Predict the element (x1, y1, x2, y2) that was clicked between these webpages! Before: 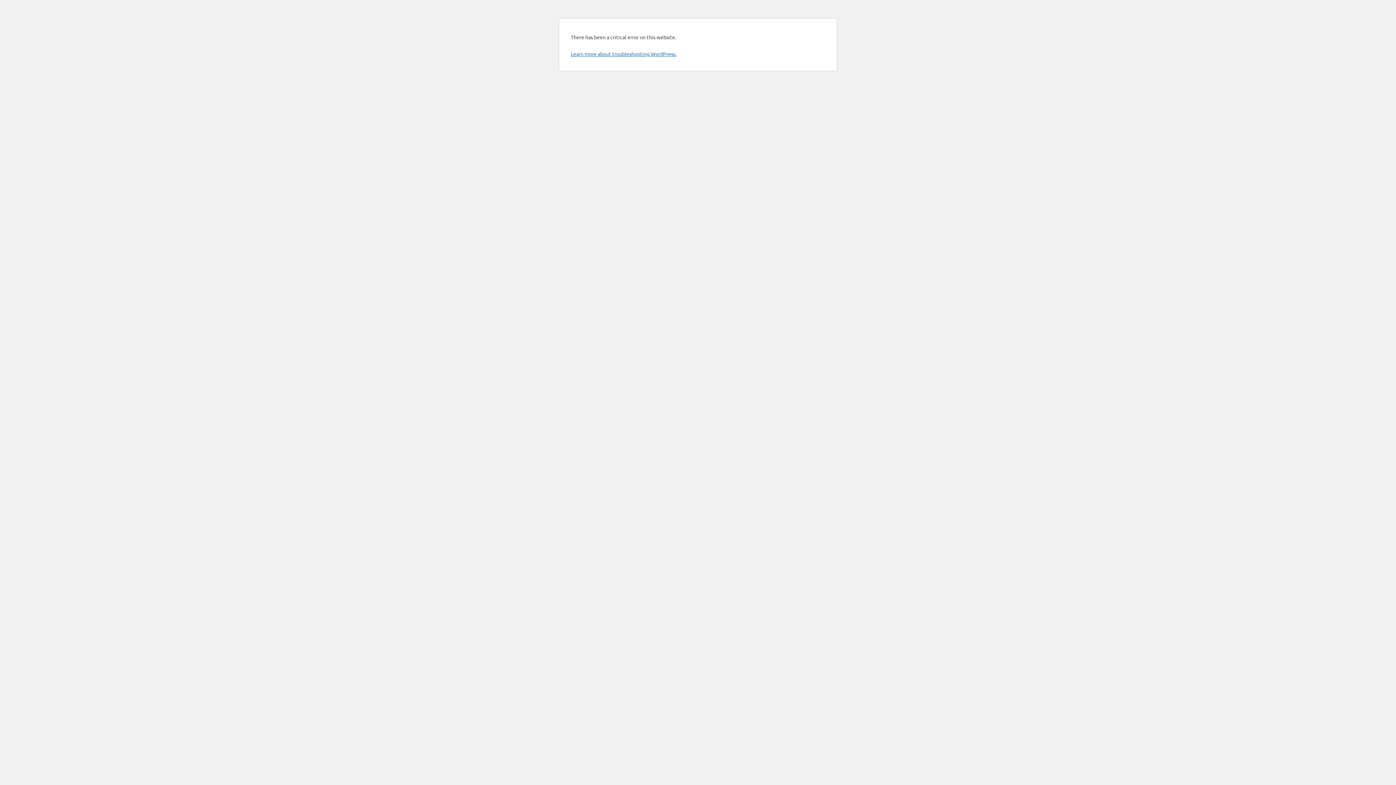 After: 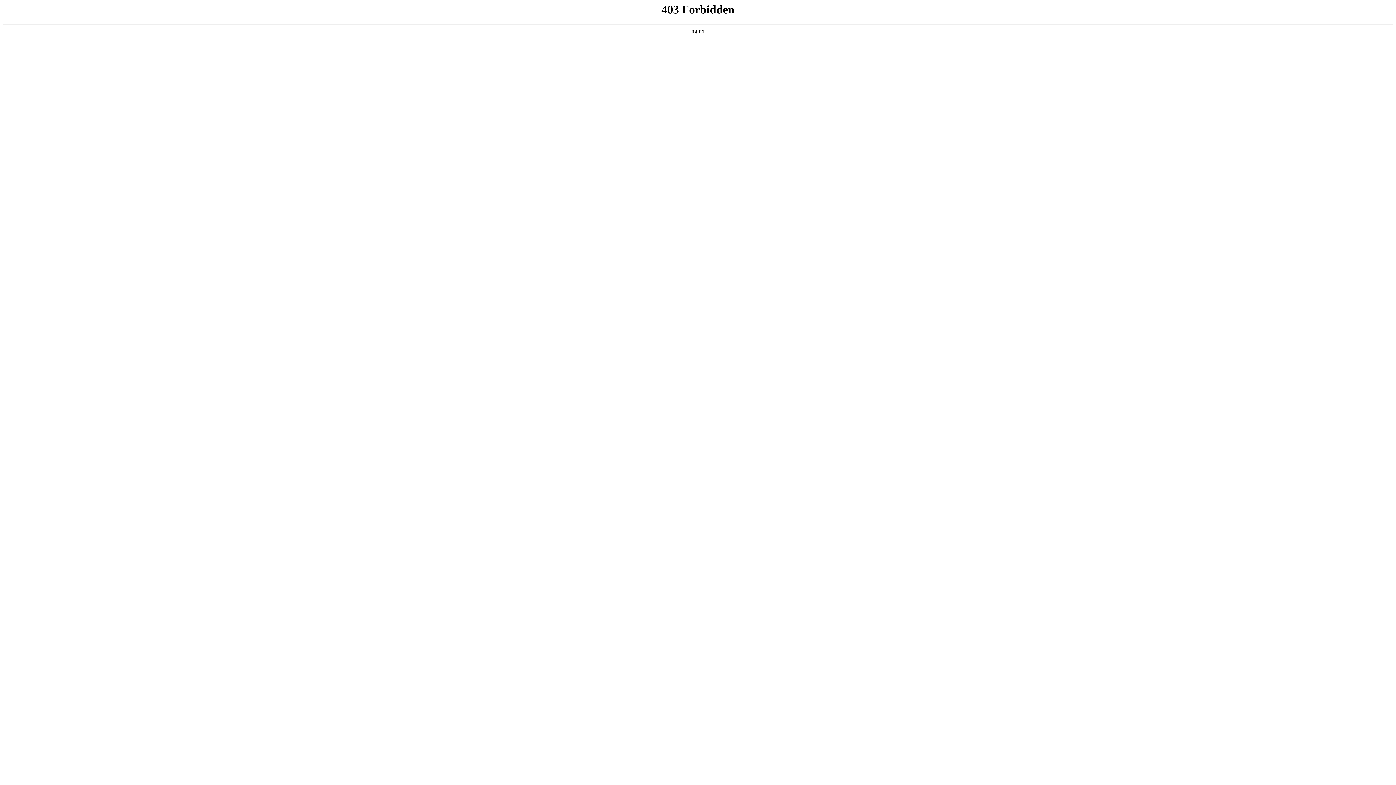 Action: label: Learn more about troubleshooting WordPress. bbox: (570, 50, 676, 57)